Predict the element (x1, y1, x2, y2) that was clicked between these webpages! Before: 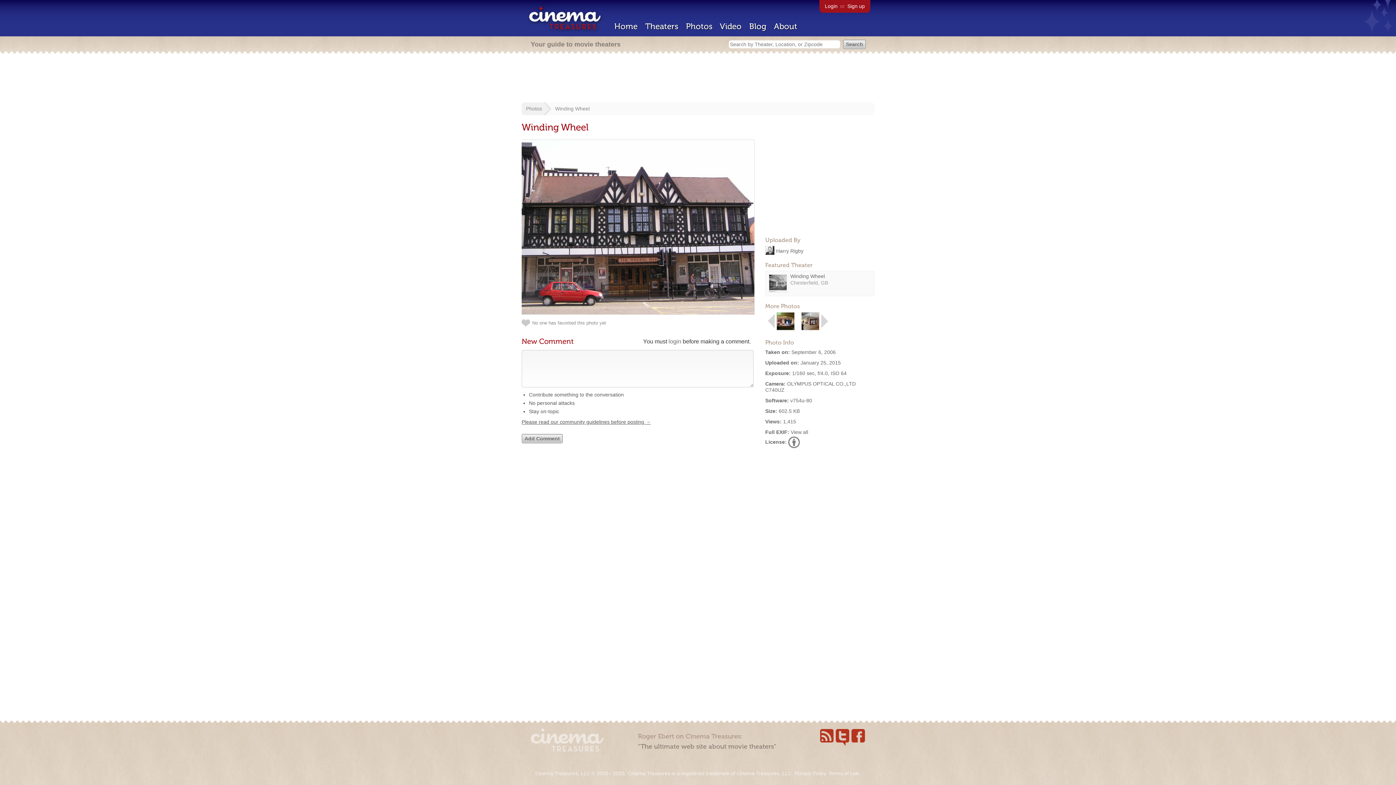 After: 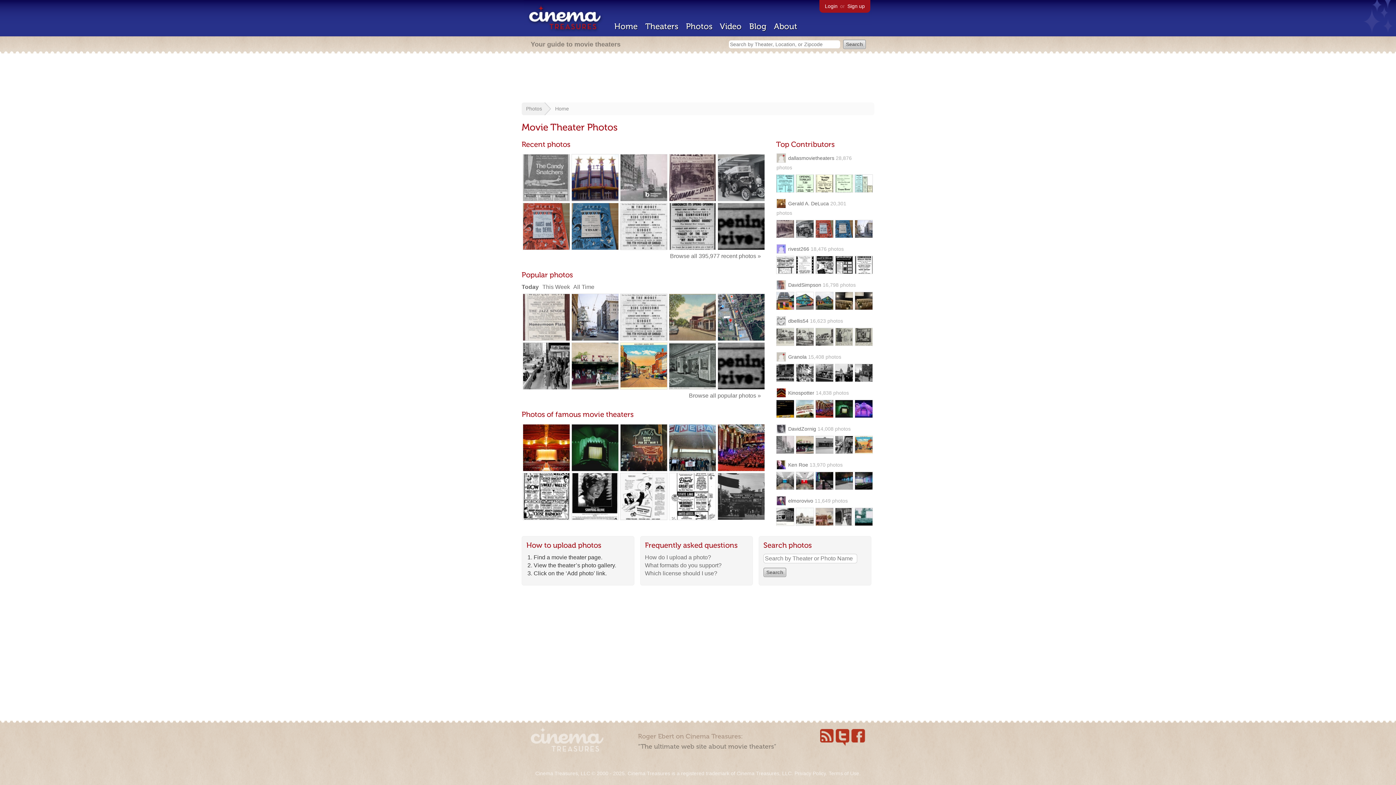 Action: label: Photos bbox: (686, 21, 712, 31)